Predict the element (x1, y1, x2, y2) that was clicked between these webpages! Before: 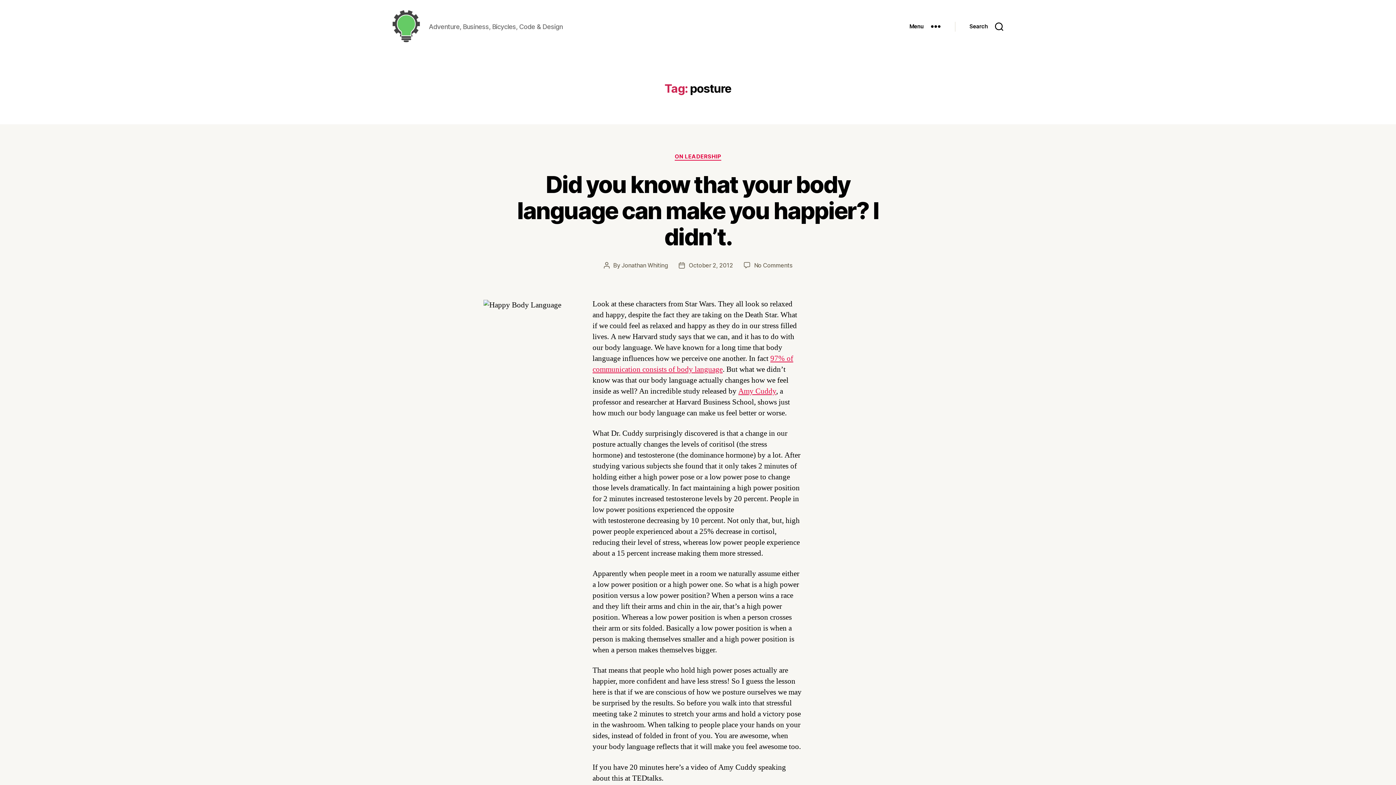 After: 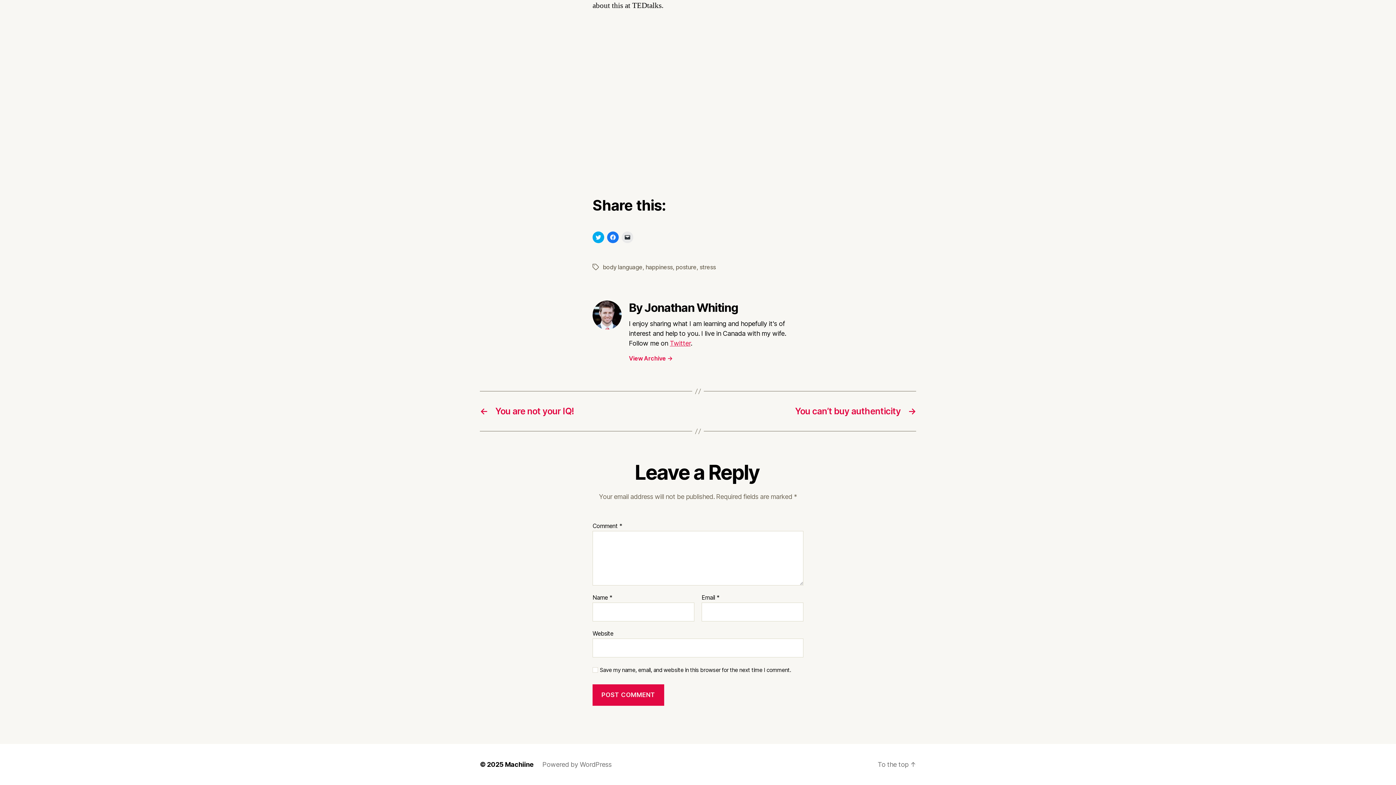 Action: bbox: (754, 261, 792, 268) label: No Comments
on Did you know that your body language can make you happier? I didn’t.